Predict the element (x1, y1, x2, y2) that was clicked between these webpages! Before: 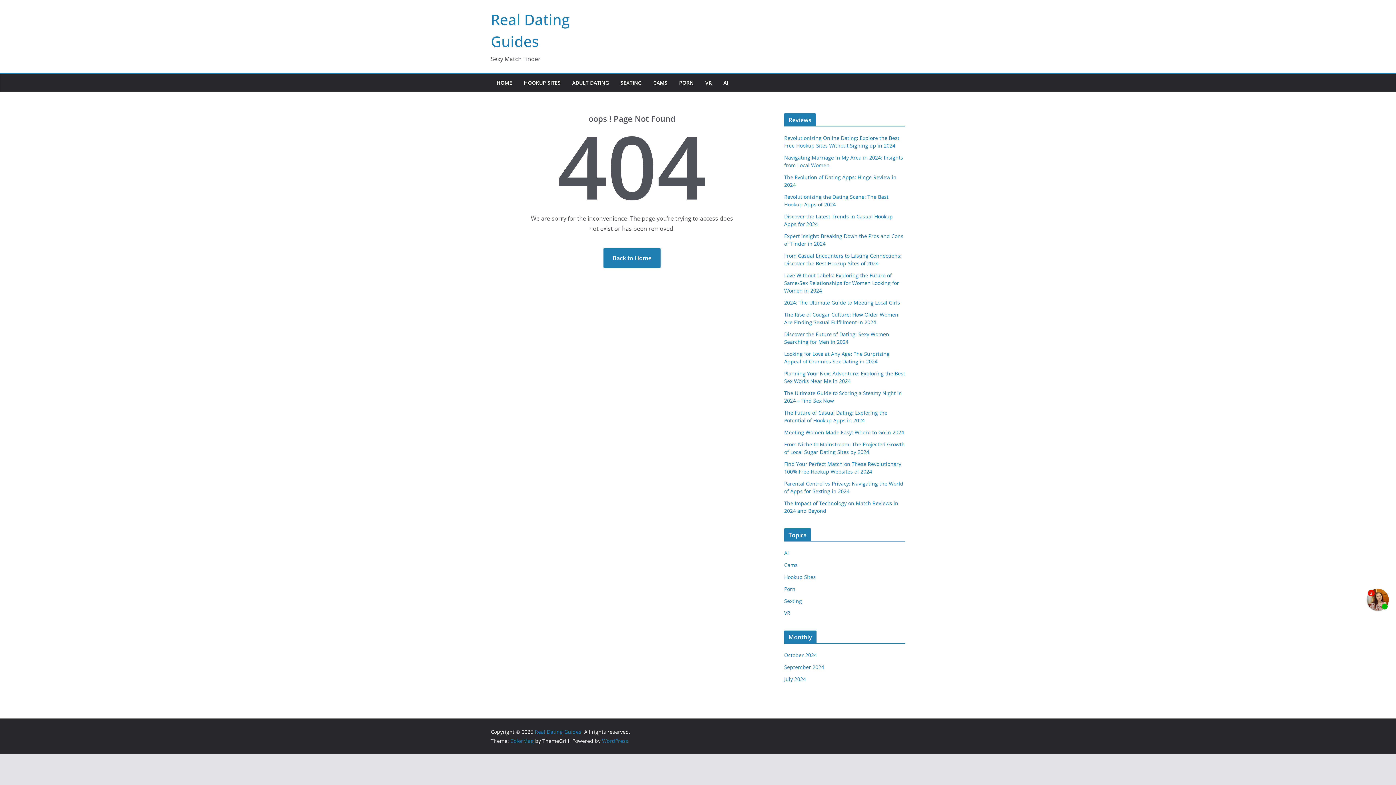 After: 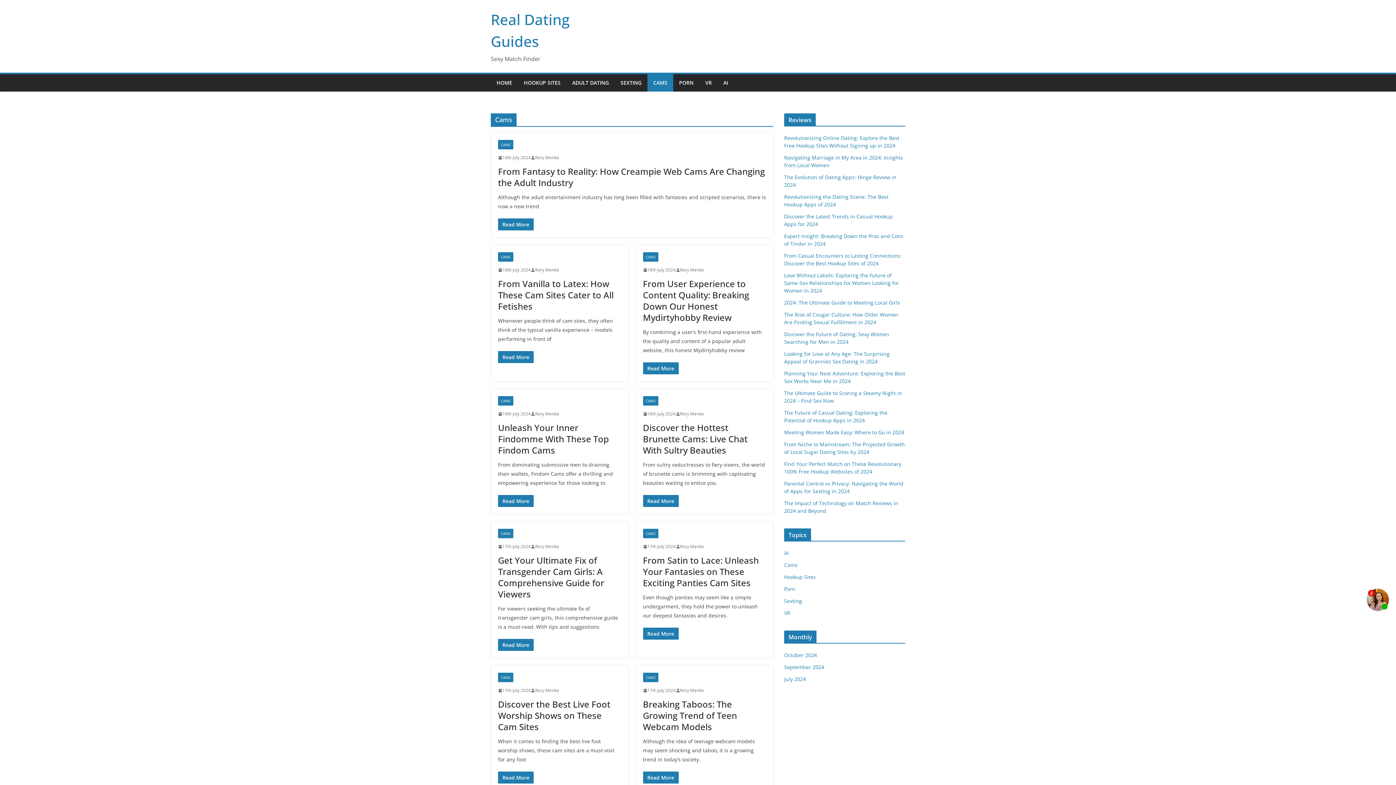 Action: bbox: (653, 77, 667, 88) label: CAMS